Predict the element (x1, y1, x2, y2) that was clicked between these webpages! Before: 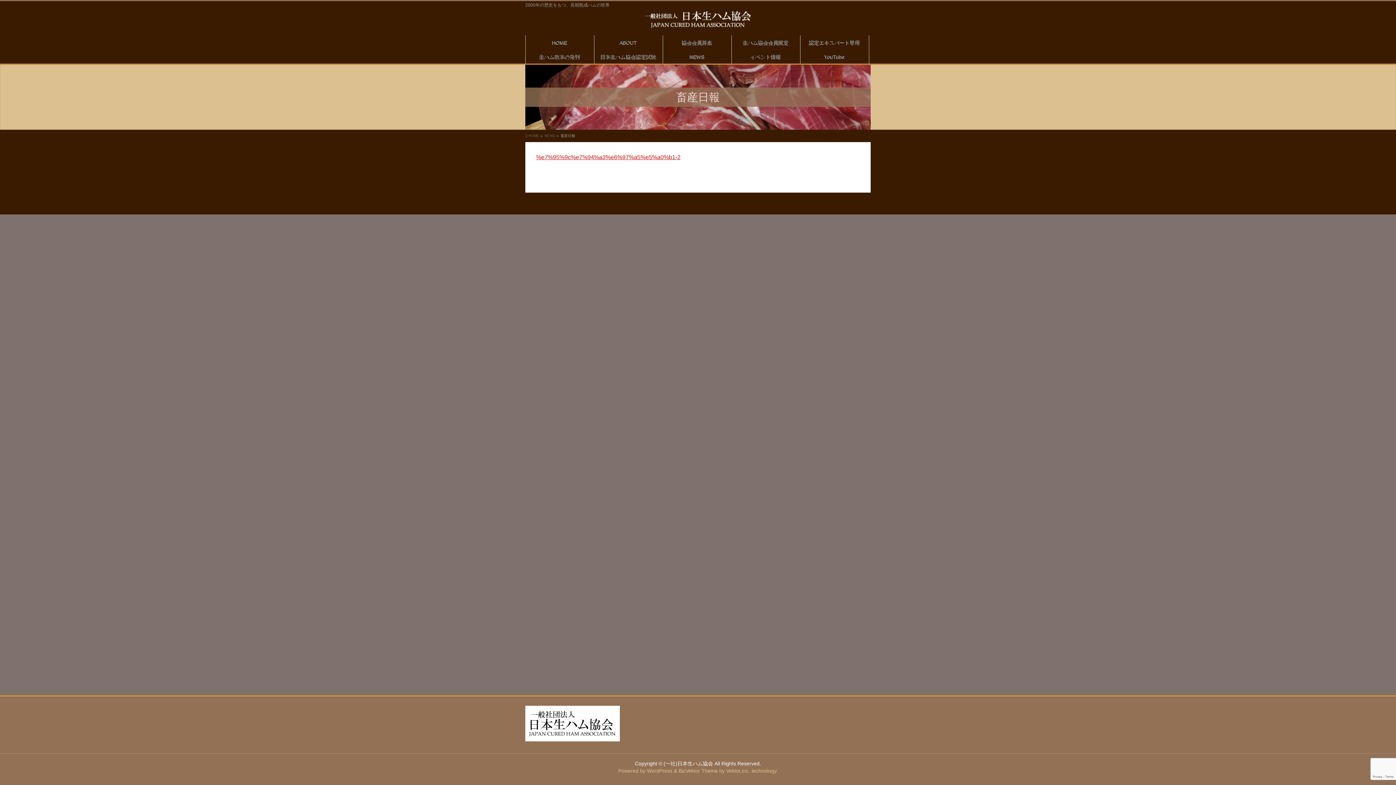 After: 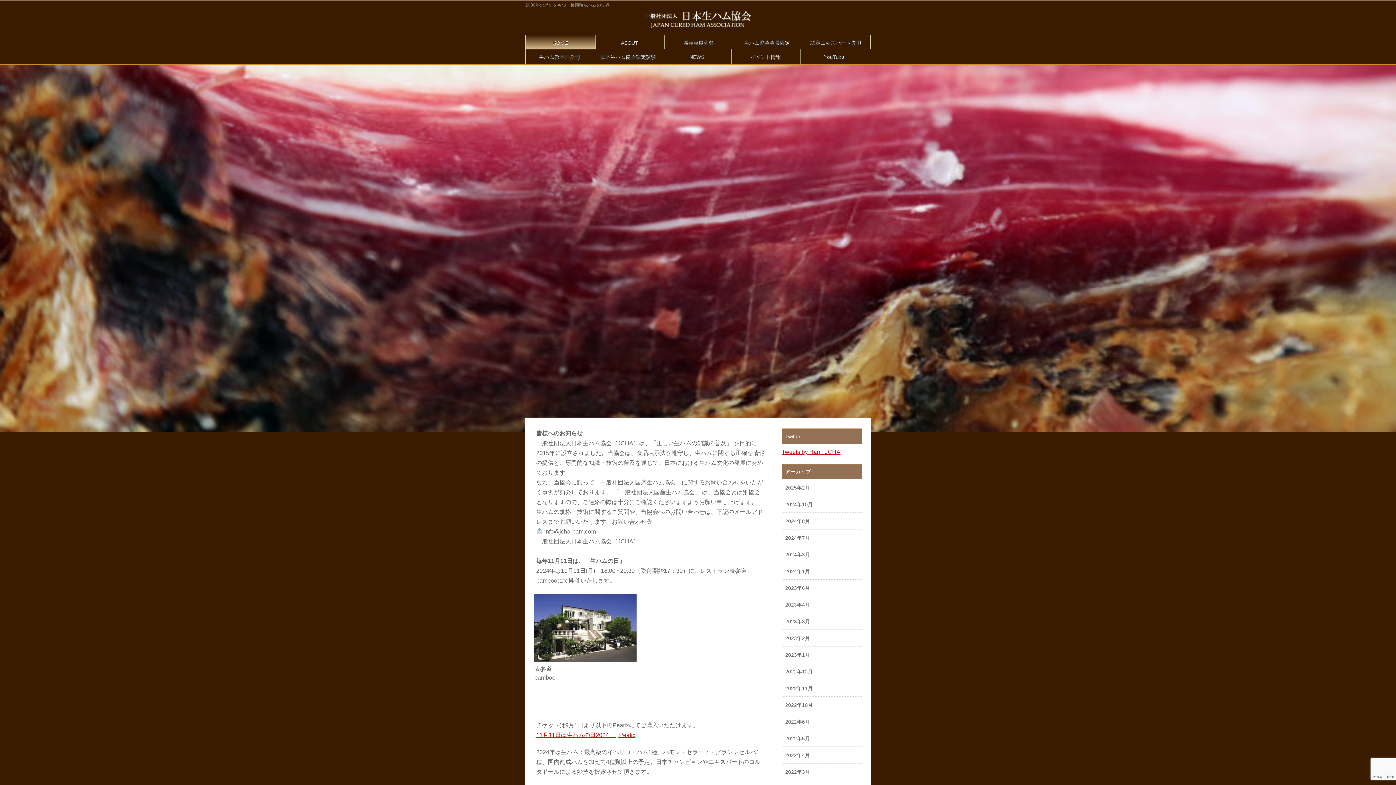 Action: label: (一社)日本生ハム協会 bbox: (663, 761, 713, 767)